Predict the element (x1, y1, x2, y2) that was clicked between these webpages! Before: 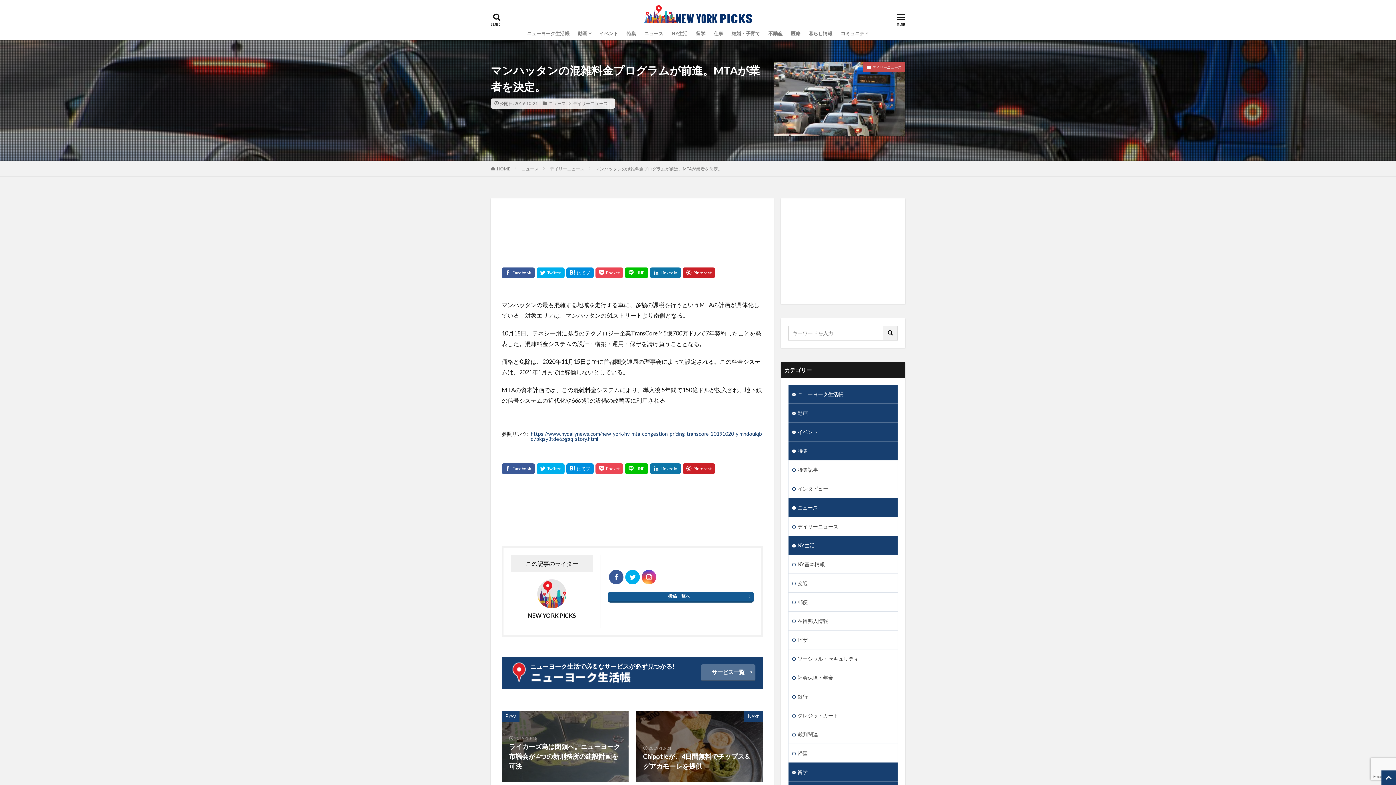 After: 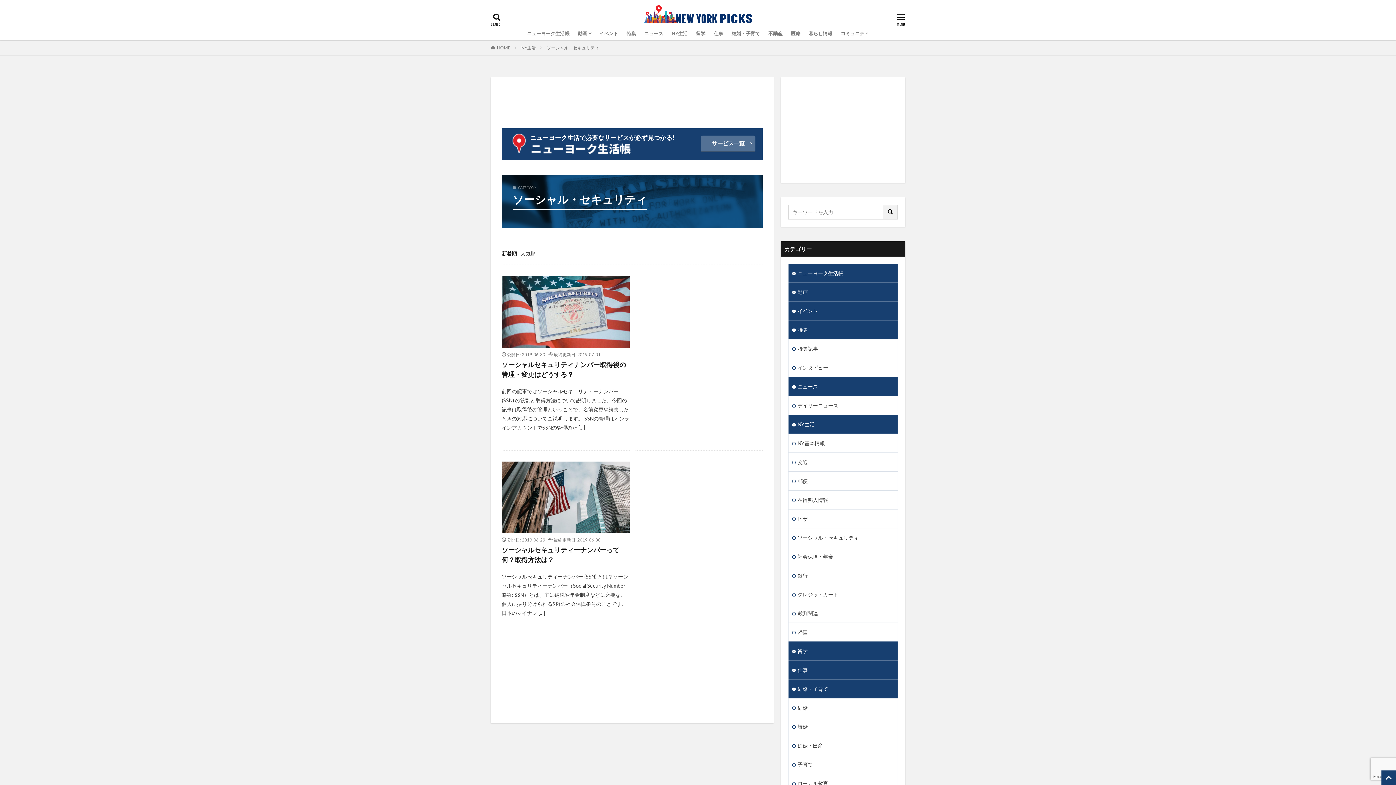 Action: bbox: (788, 649, 897, 668) label: ソーシャル・セキュリティ